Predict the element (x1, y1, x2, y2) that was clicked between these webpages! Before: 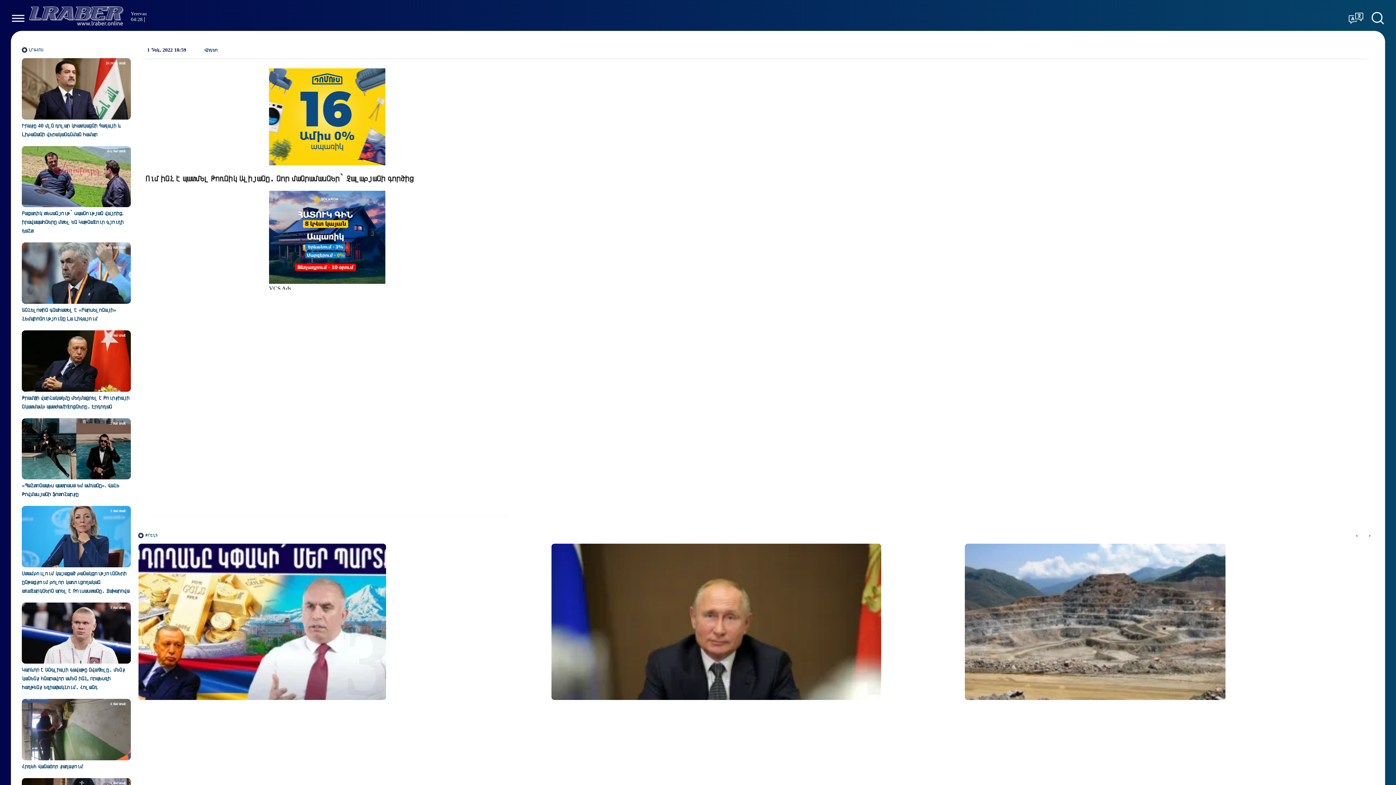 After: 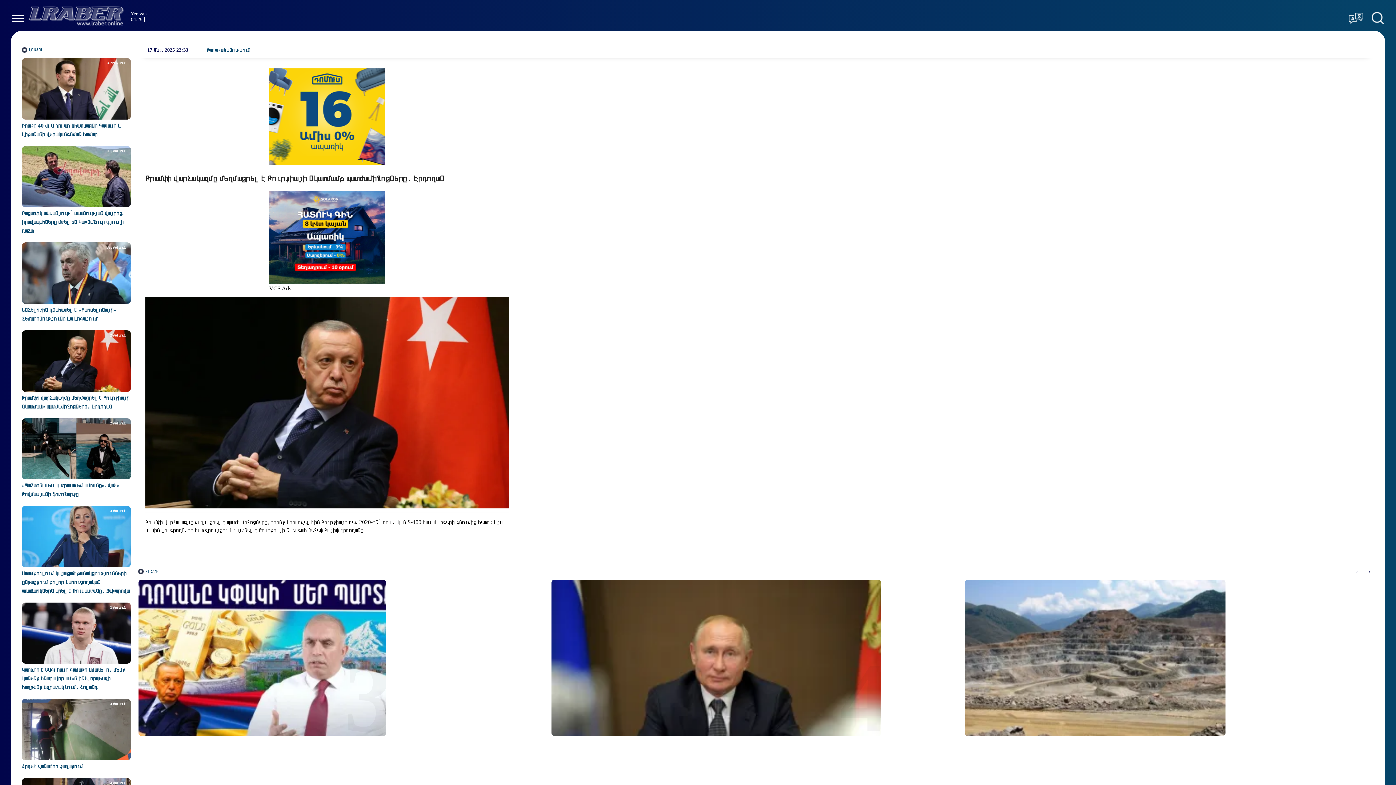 Action: label: Թրամփի վարչակազմը մեղմացրել է Թուրքիայի նկատմամբ պատժամիջոցները․ Էրդողան
2 ժամ առաջ bbox: (21, 330, 130, 414)